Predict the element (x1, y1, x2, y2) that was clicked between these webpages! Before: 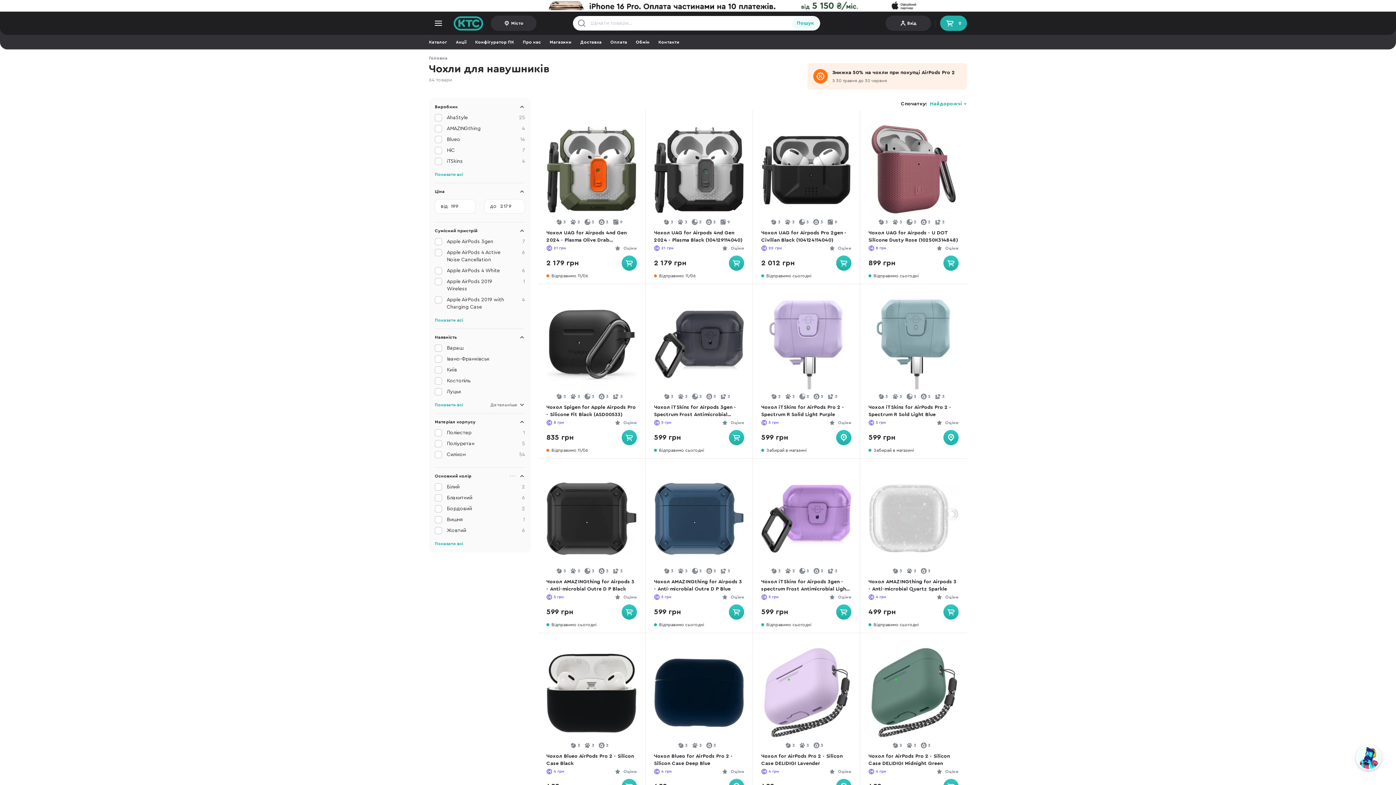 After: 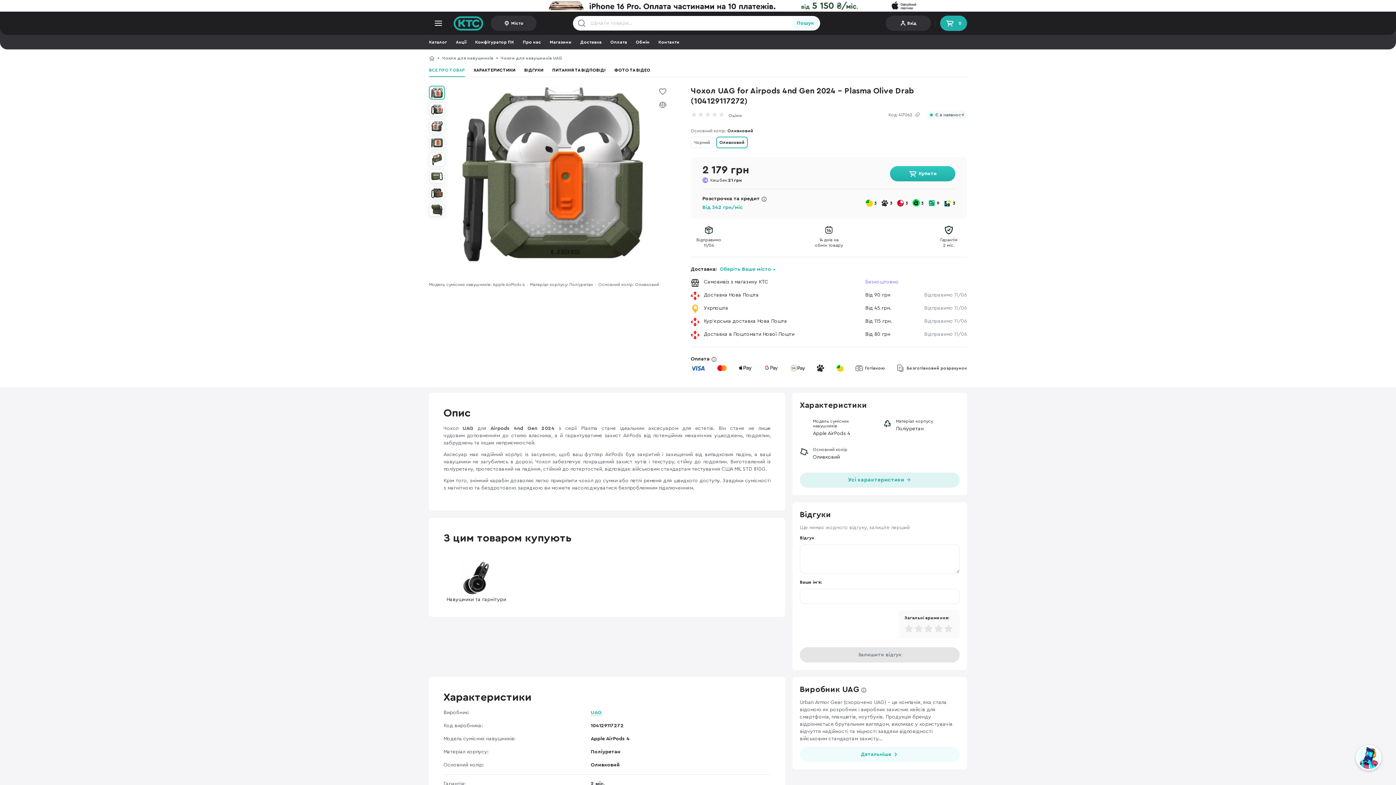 Action: bbox: (546, 124, 637, 214)